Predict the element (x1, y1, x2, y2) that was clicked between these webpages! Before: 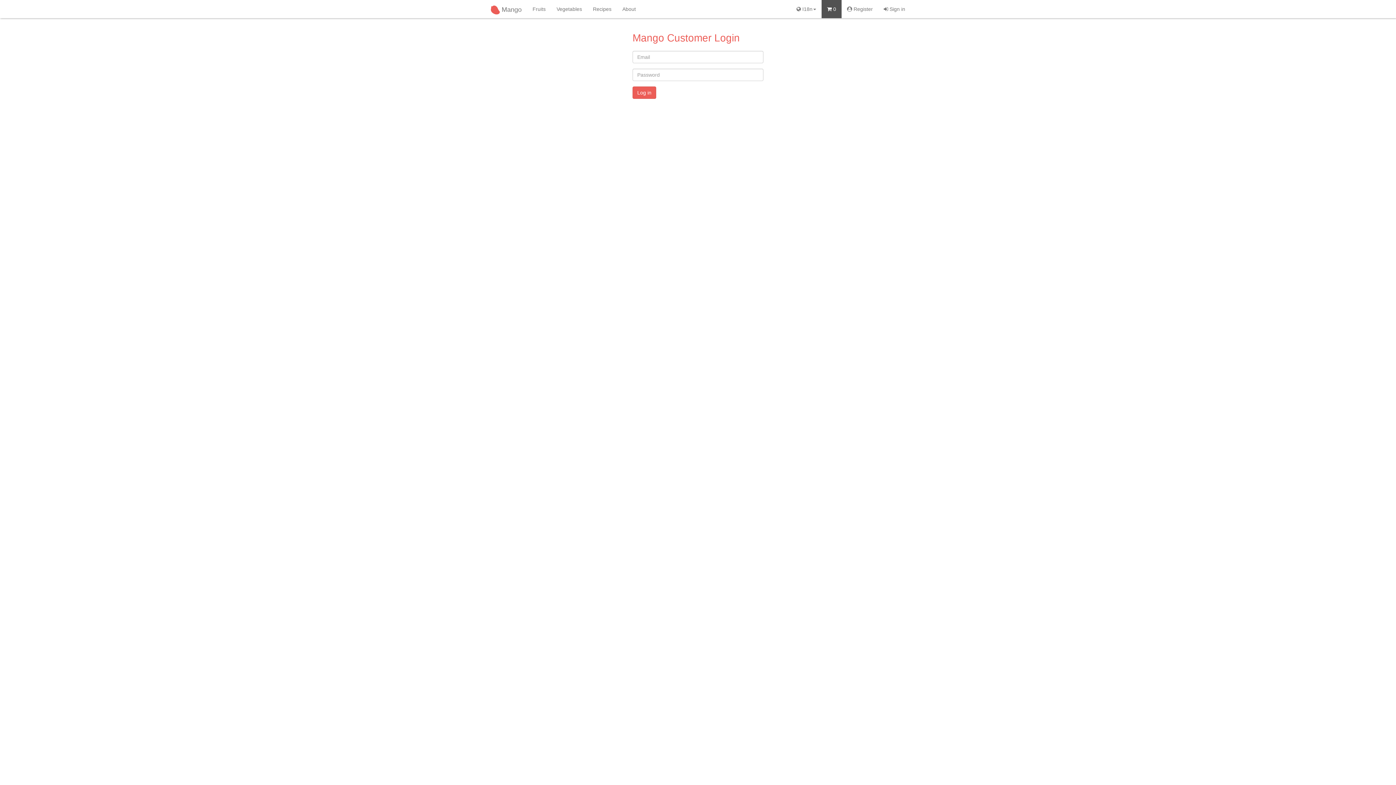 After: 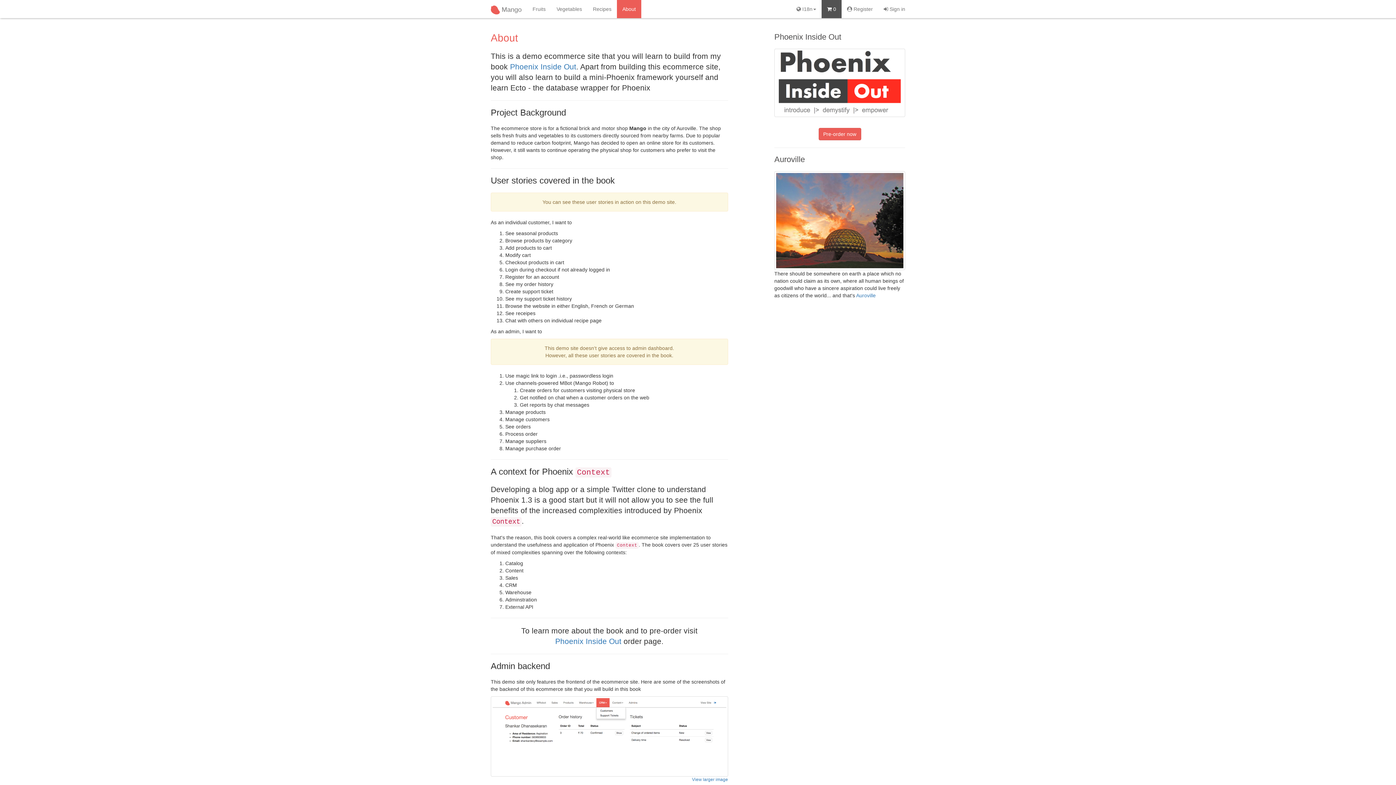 Action: label: About bbox: (617, 0, 641, 18)